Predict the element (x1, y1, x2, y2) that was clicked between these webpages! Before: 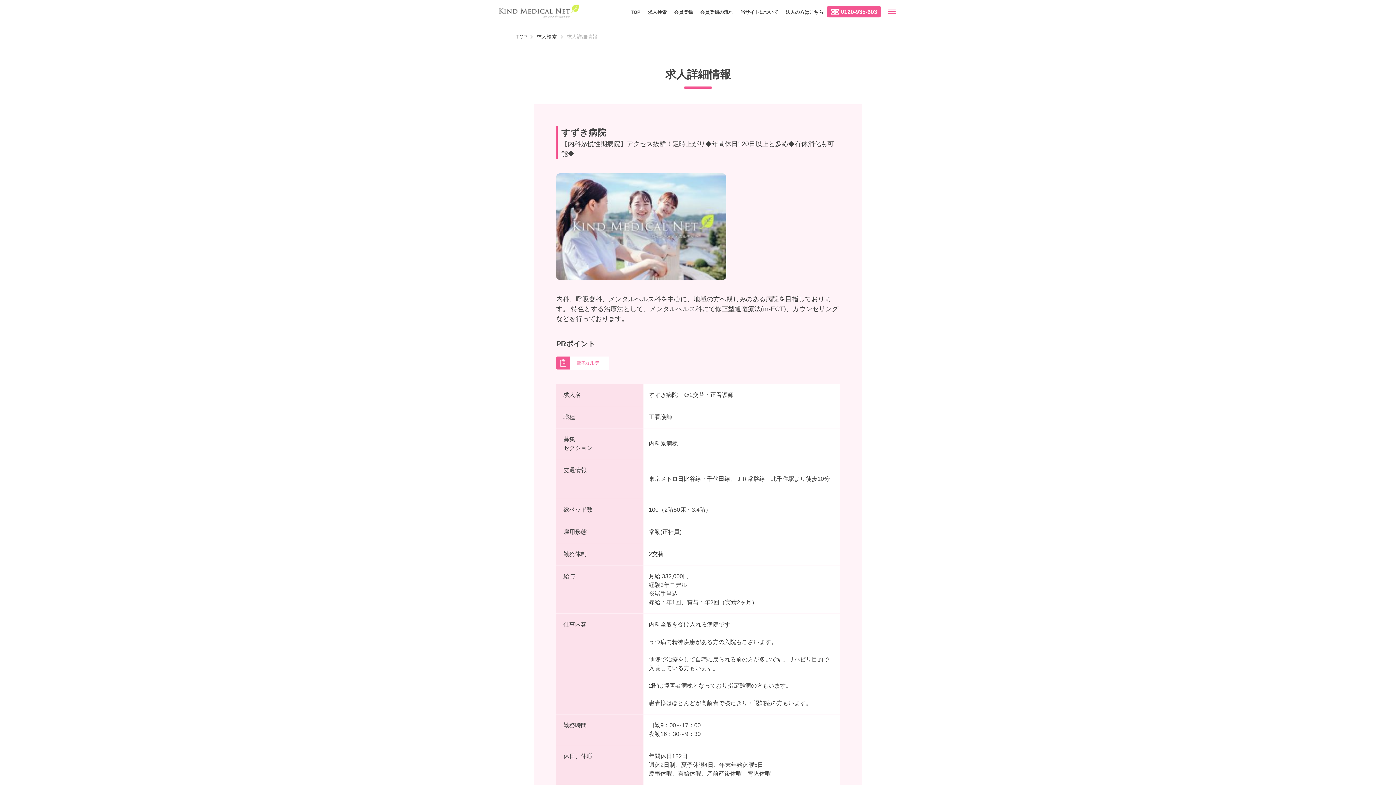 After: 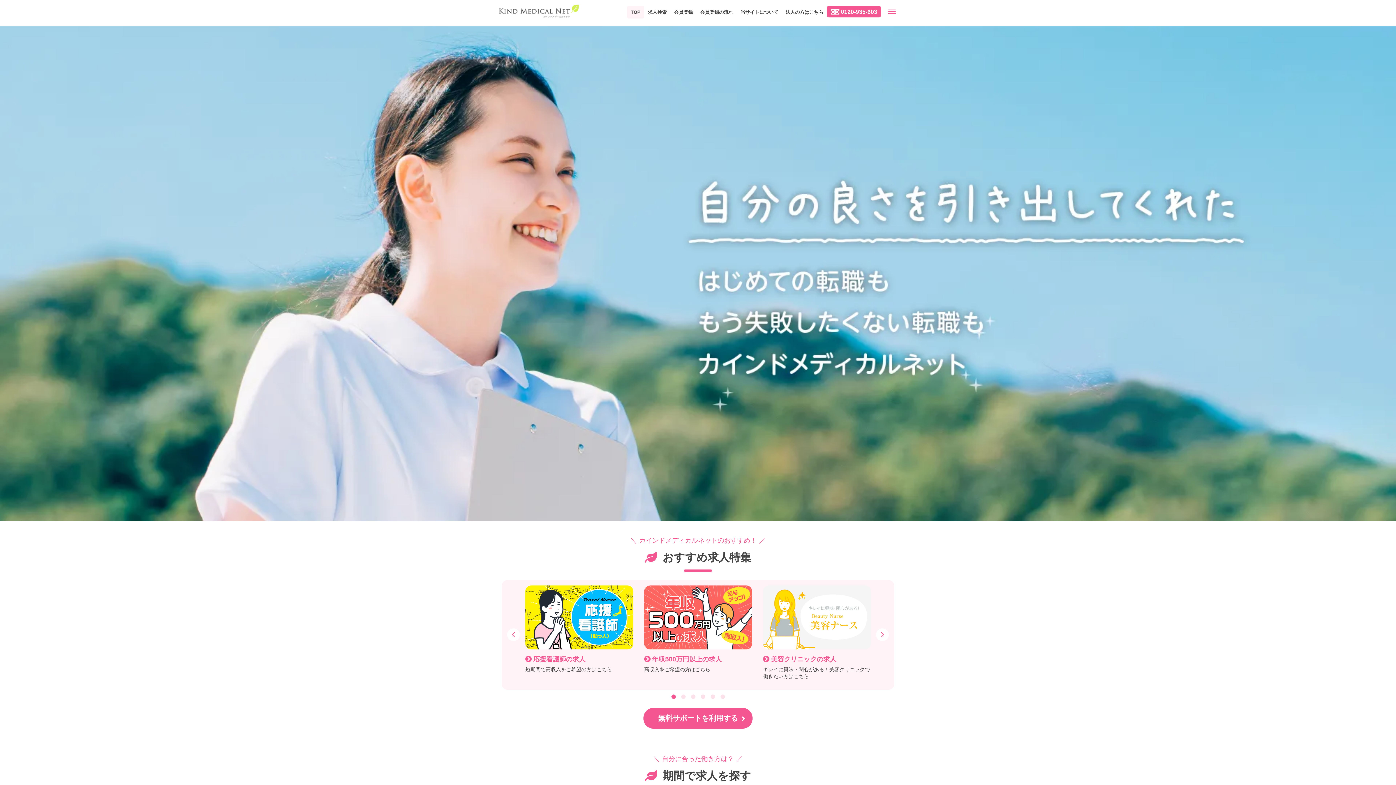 Action: bbox: (630, 8, 640, 15) label: TOP